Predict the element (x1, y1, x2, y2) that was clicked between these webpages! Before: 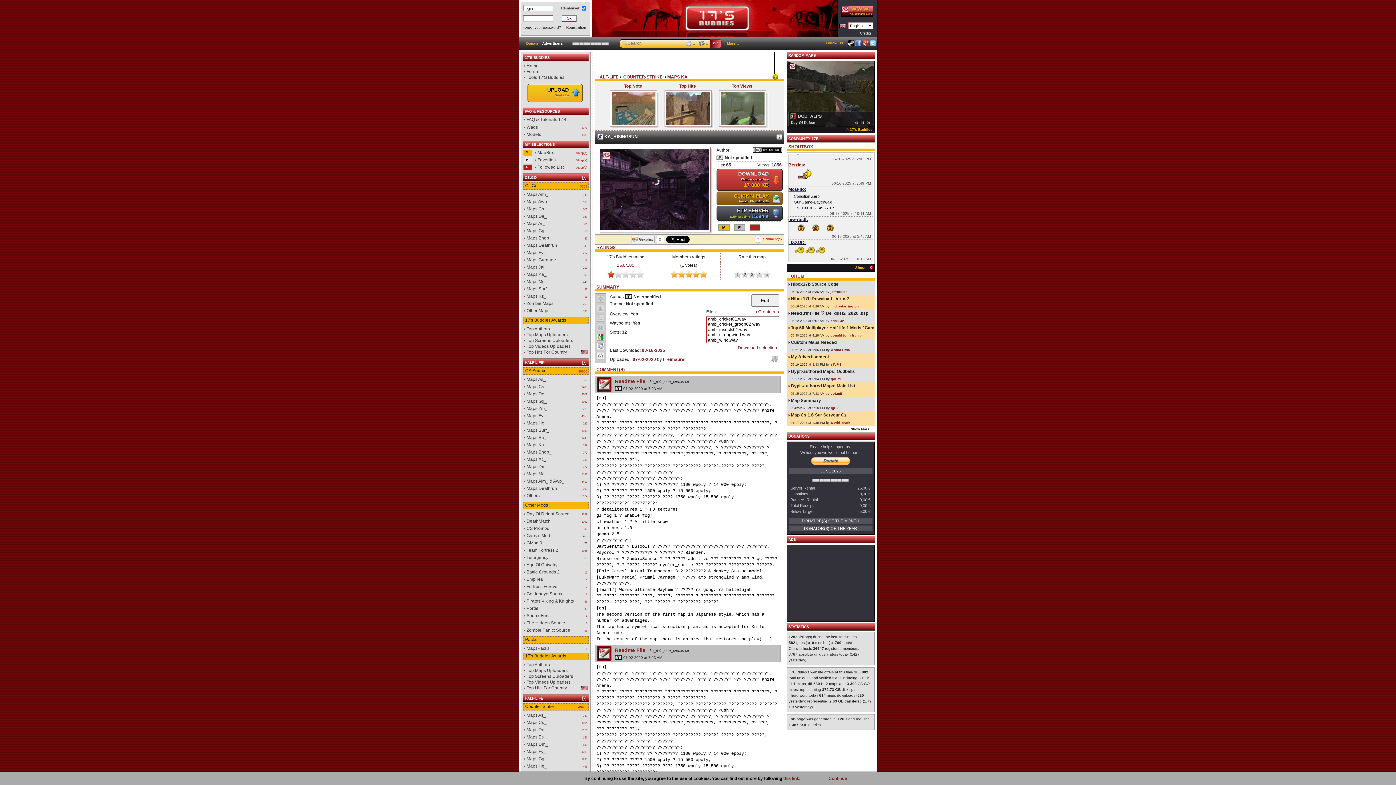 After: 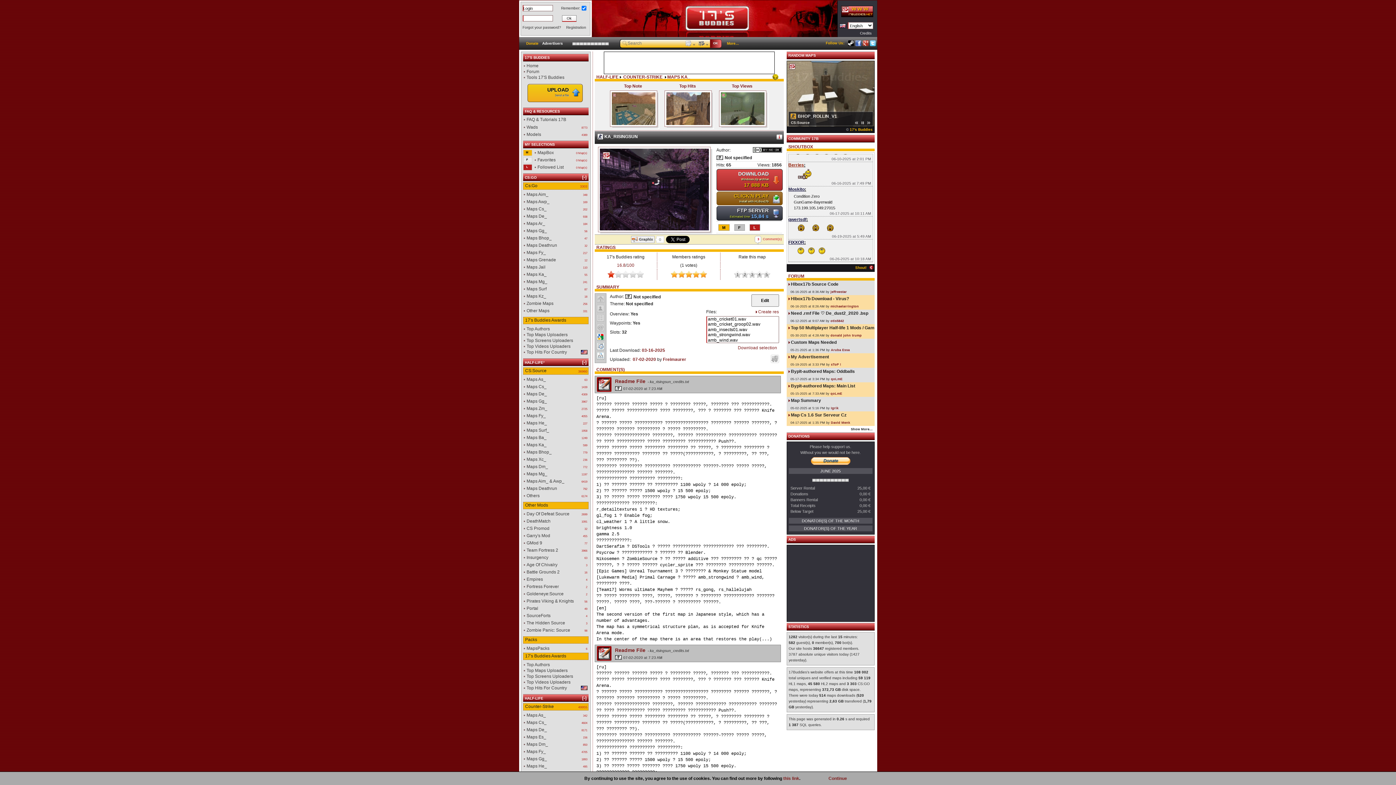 Action: bbox: (848, 40, 854, 46)